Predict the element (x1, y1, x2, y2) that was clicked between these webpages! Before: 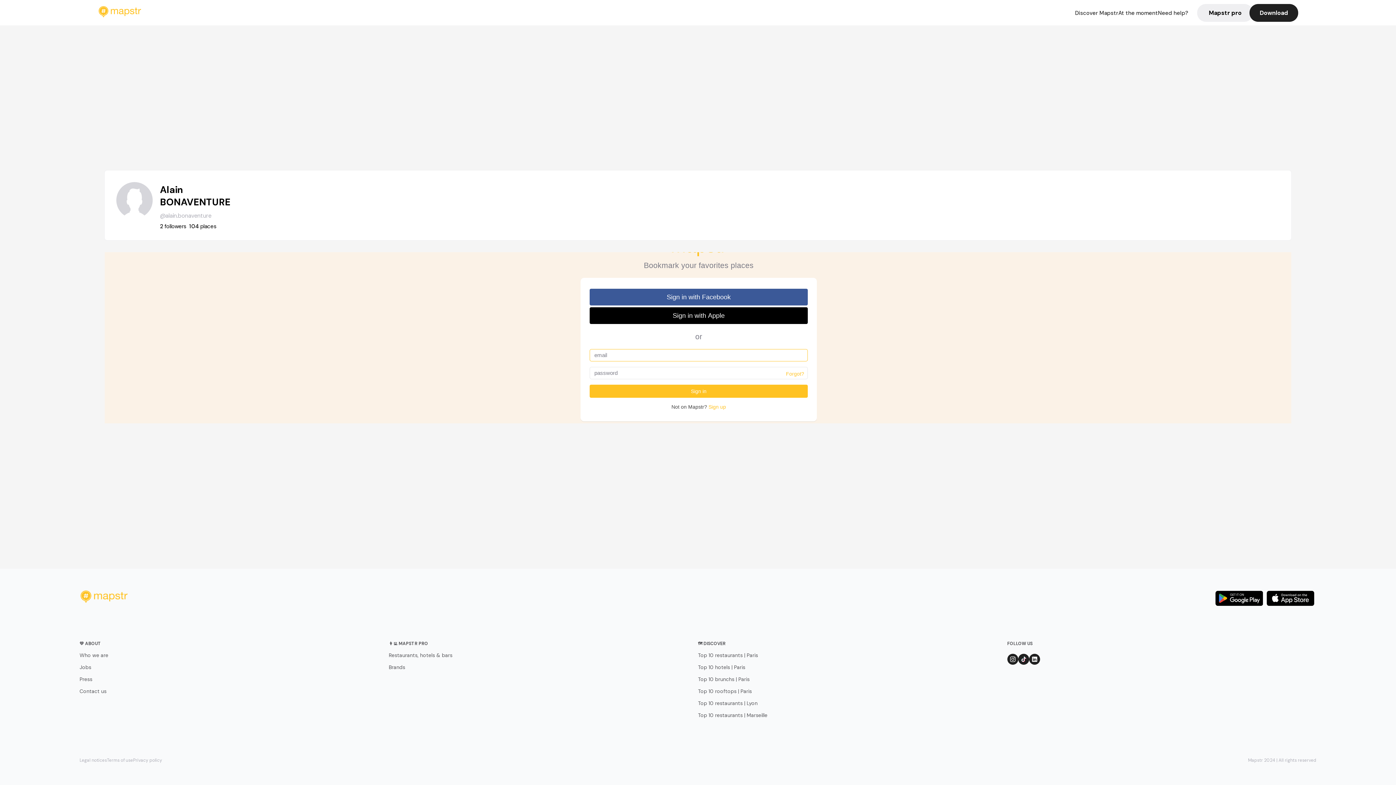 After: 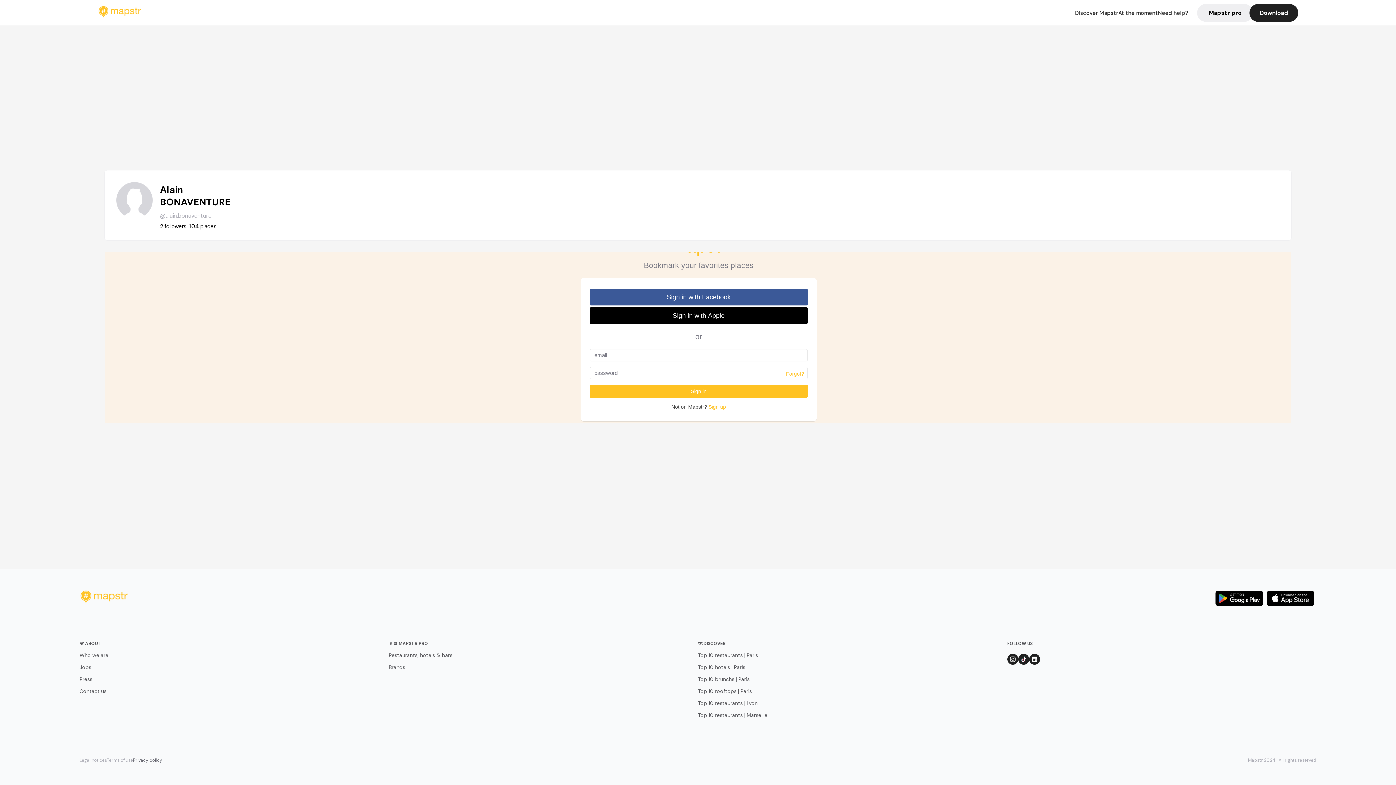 Action: bbox: (133, 757, 162, 763) label: Privacy policy